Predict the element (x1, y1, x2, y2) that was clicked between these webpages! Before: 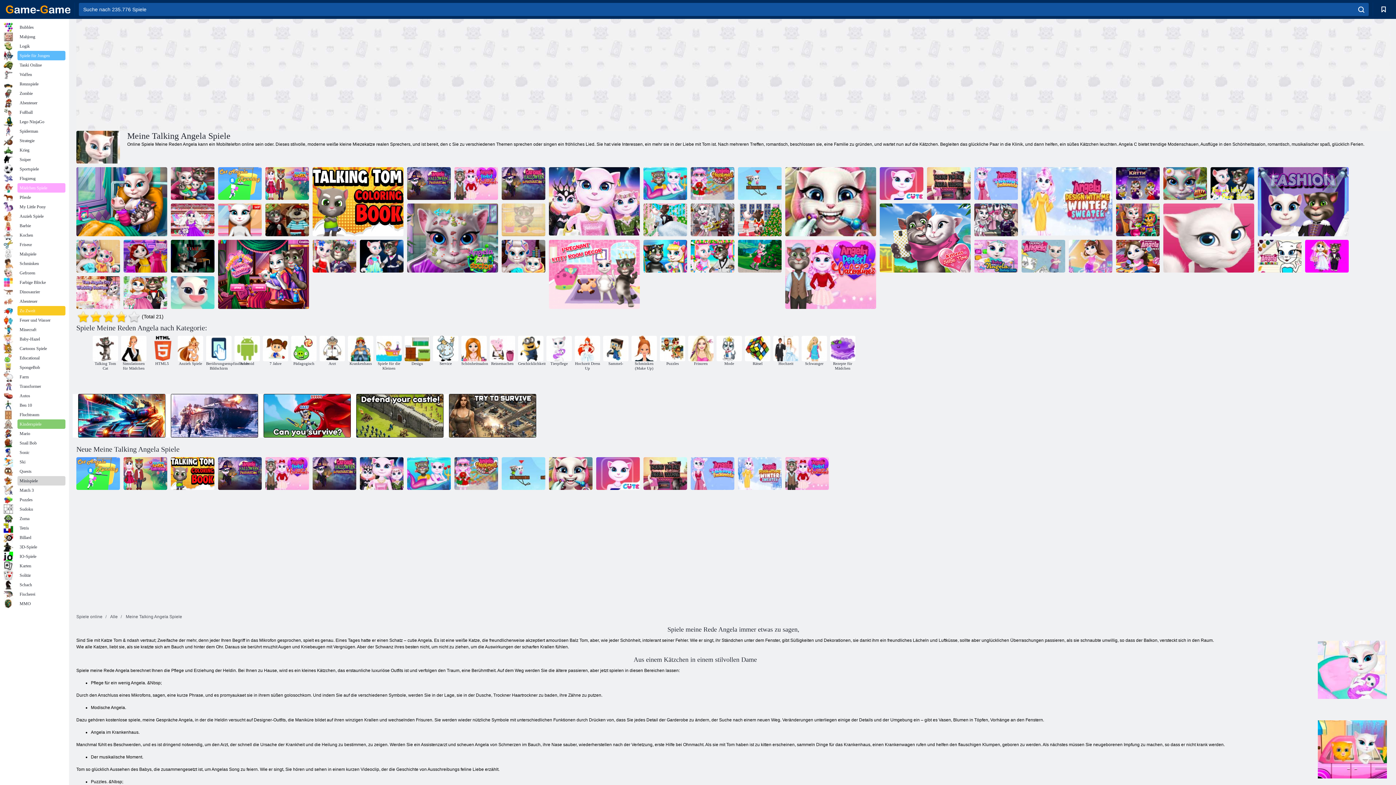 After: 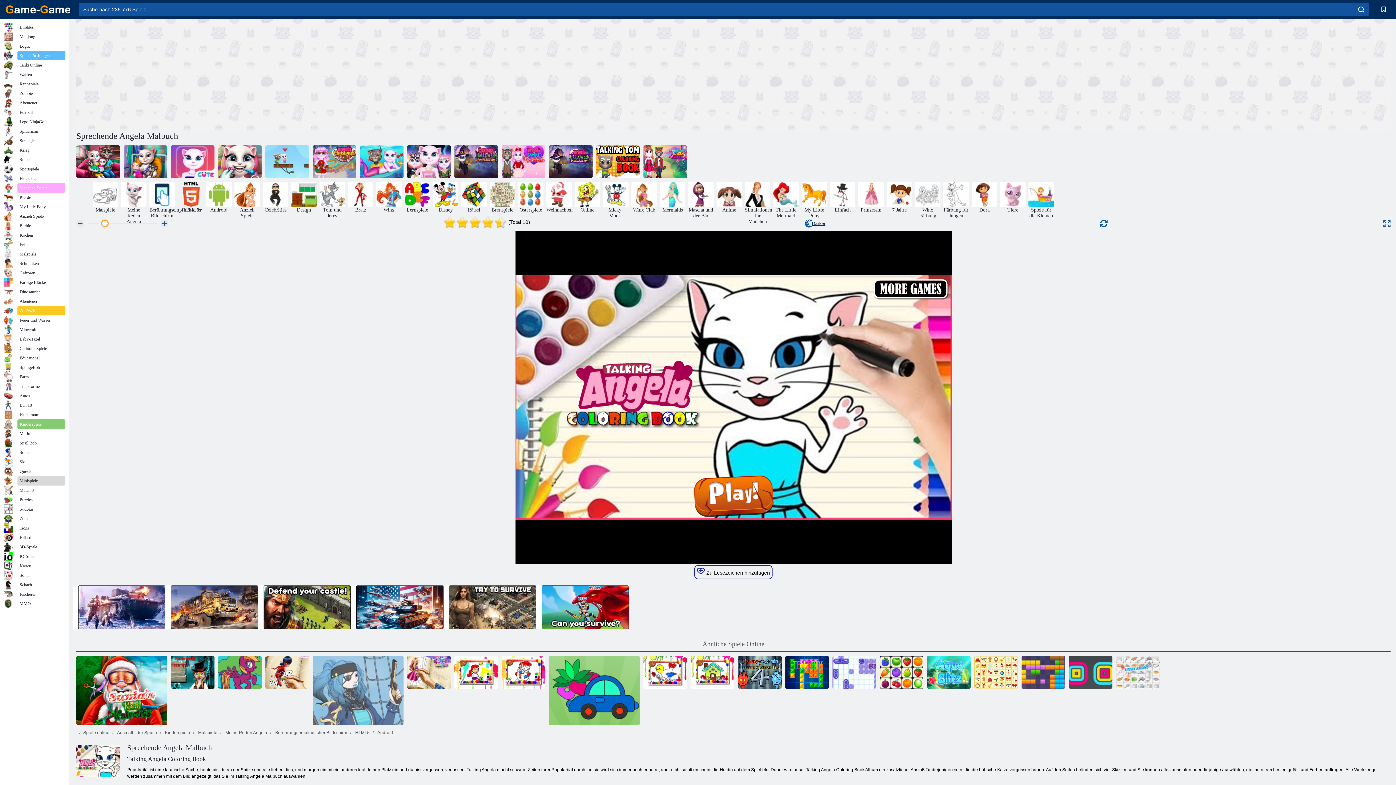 Action: label: Sprechende Angela Malbuch bbox: (1258, 240, 1301, 272)